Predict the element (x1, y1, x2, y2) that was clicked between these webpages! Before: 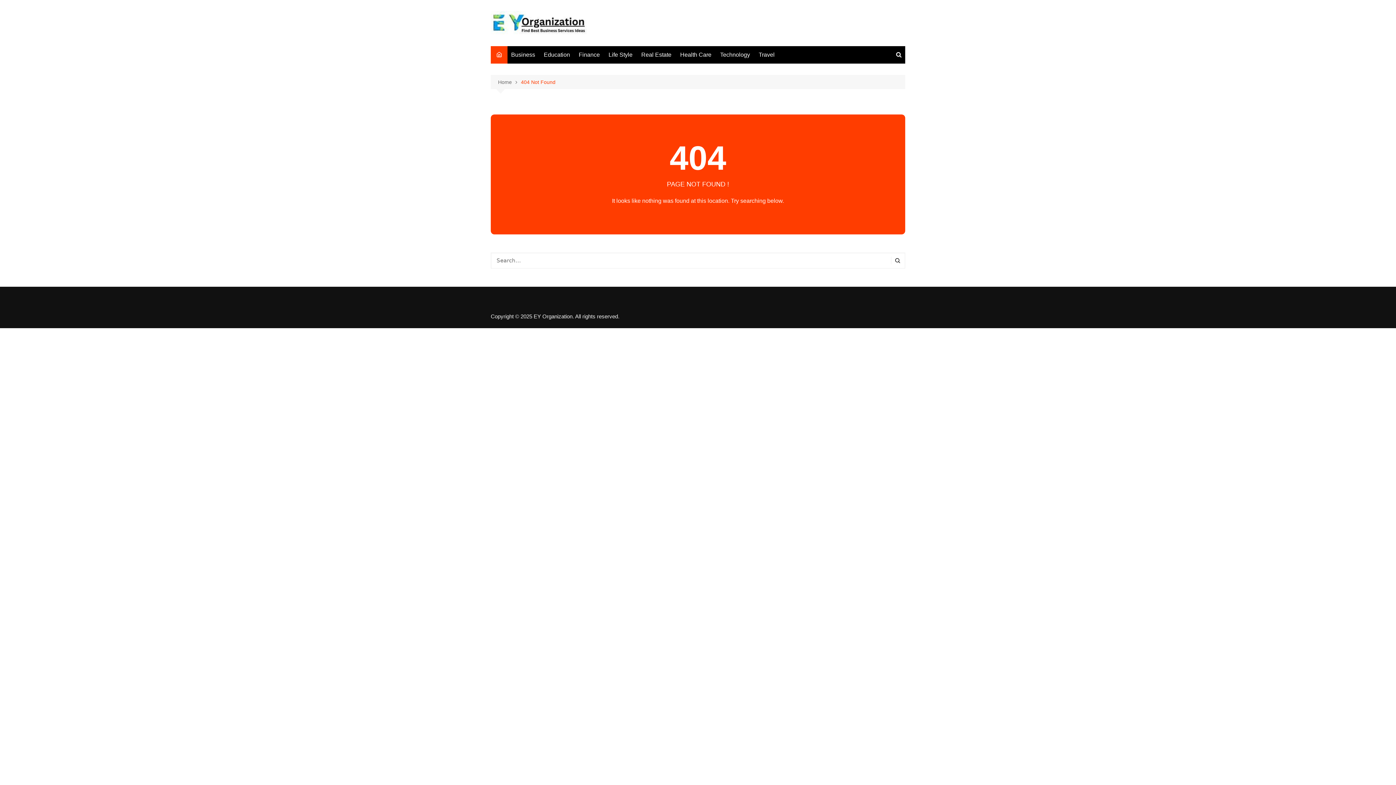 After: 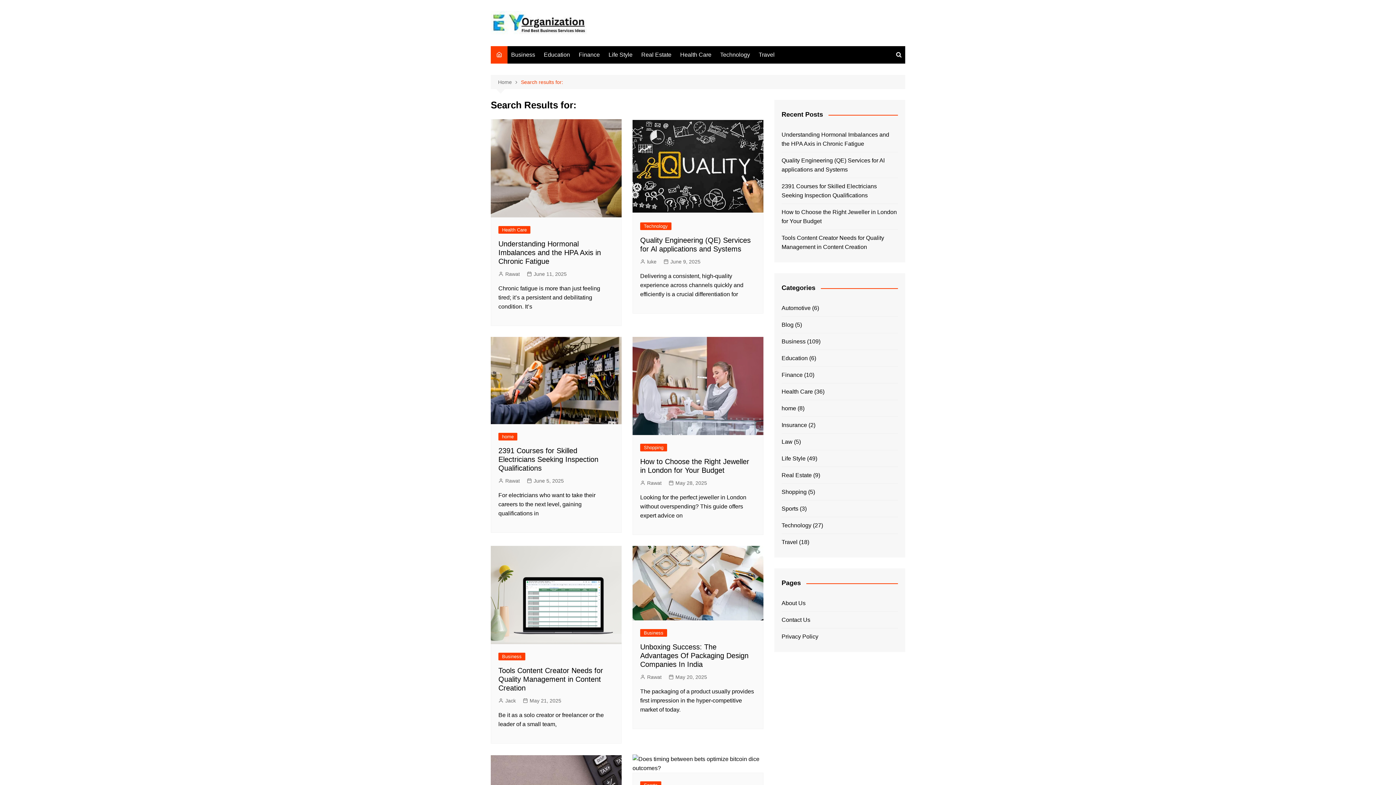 Action: bbox: (891, 256, 904, 264)